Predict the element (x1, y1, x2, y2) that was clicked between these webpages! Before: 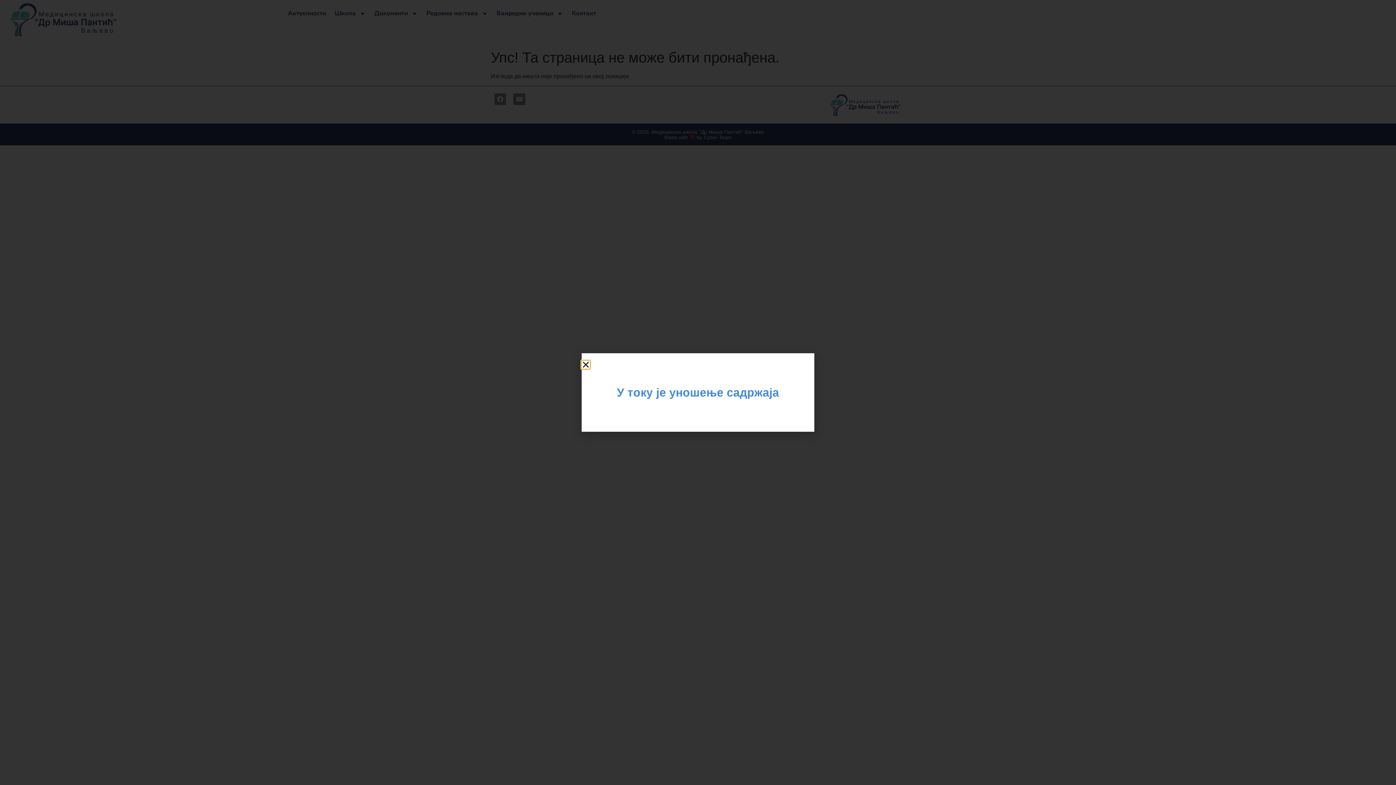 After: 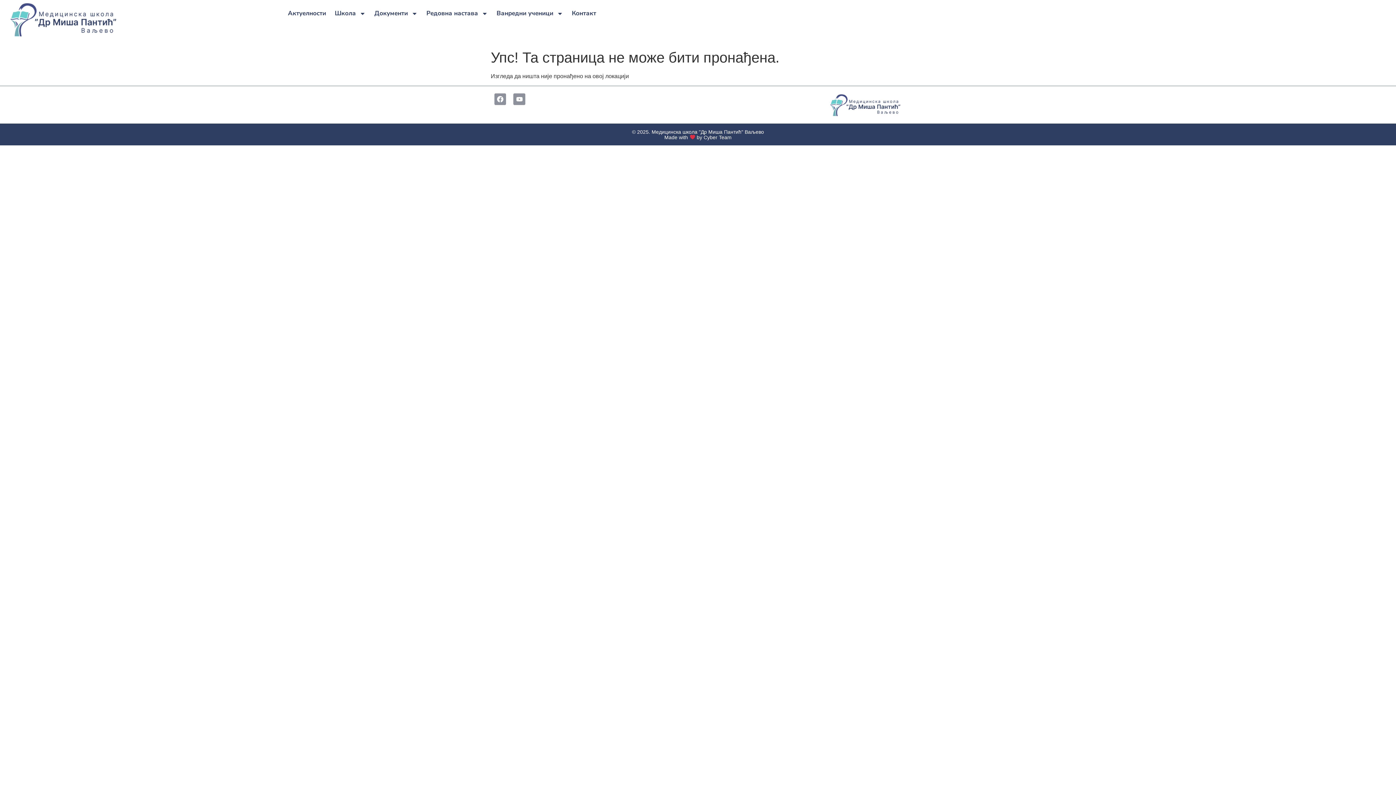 Action: bbox: (581, 360, 590, 369) label: Close